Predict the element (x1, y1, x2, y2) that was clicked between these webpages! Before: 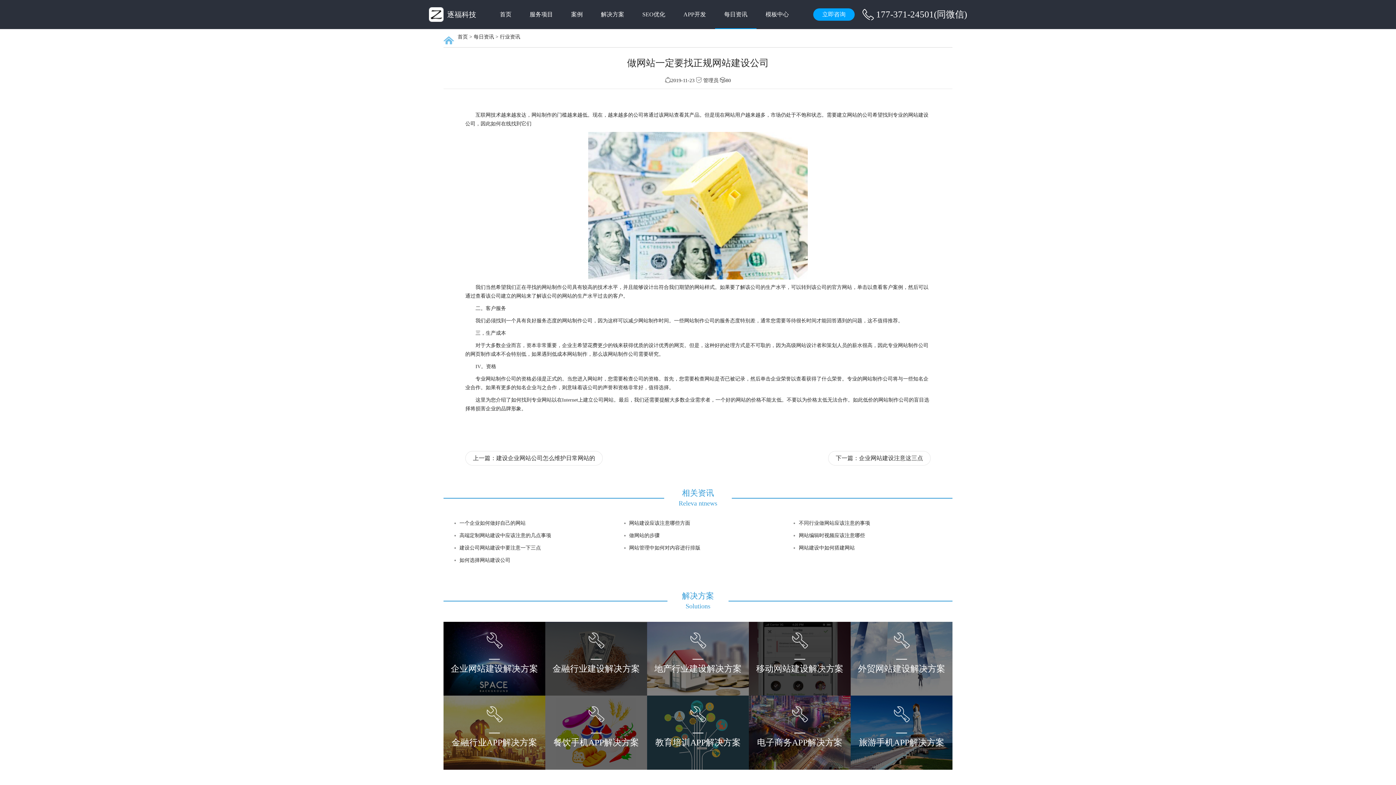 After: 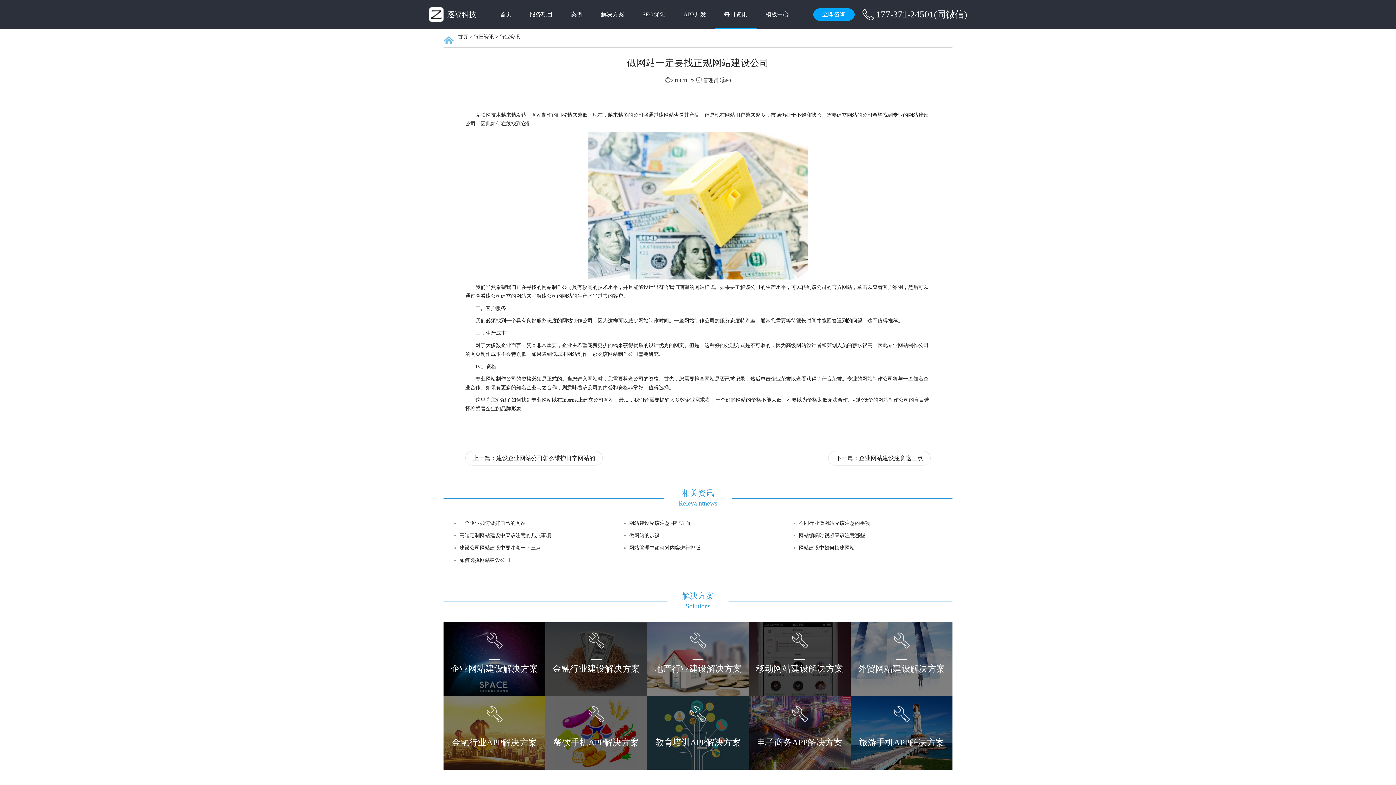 Action: bbox: (862, 8, 876, 20)